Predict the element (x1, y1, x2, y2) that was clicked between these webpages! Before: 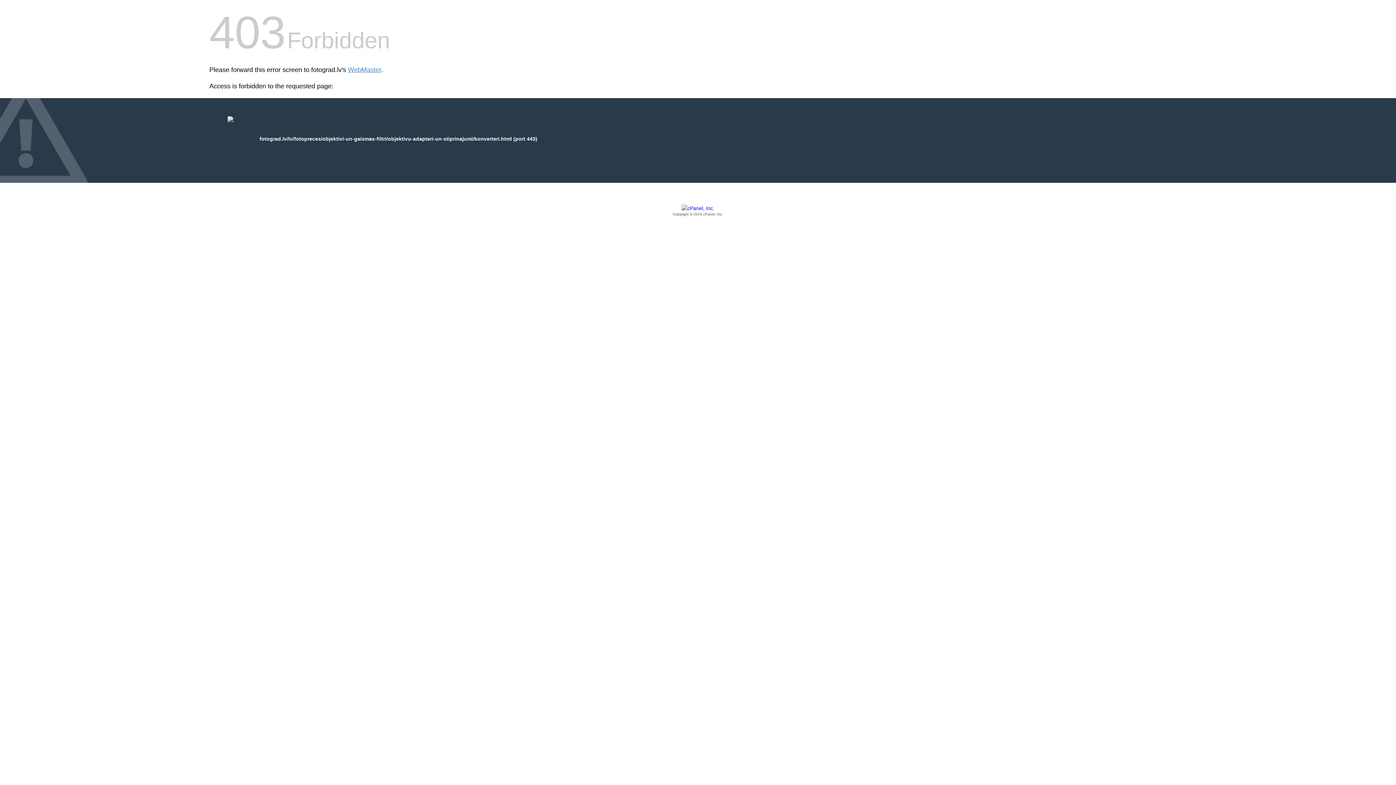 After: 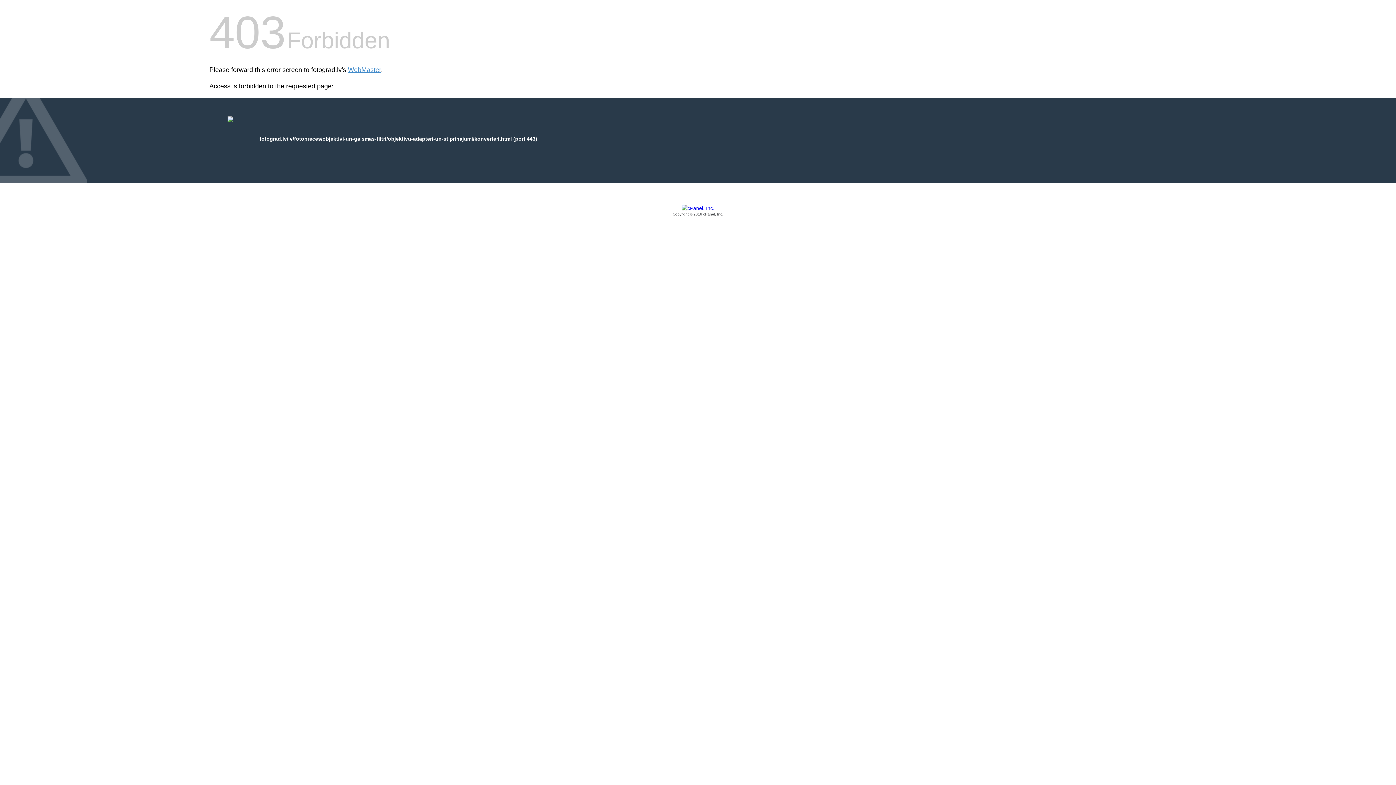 Action: label: Copyright © 2016 cPanel, Inc. bbox: (209, 205, 1186, 217)